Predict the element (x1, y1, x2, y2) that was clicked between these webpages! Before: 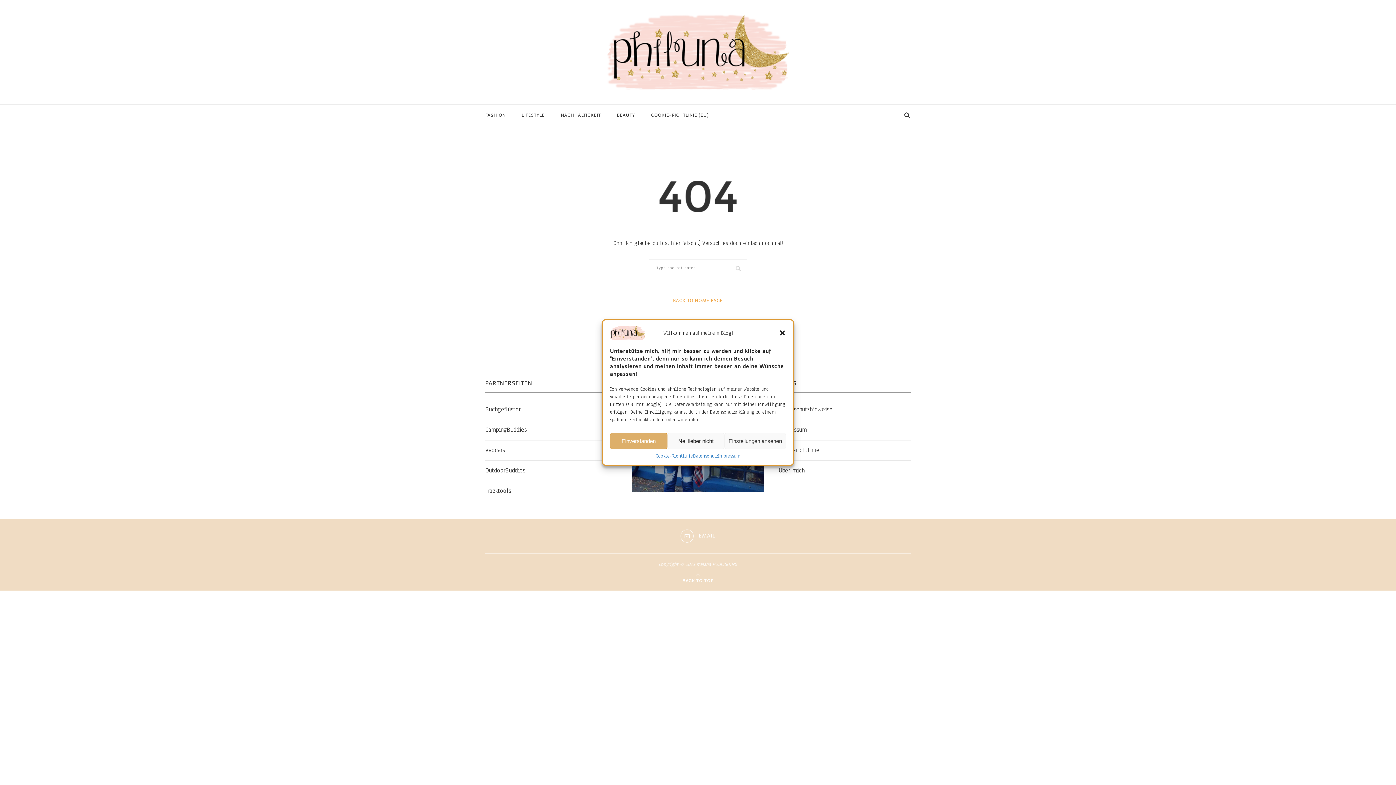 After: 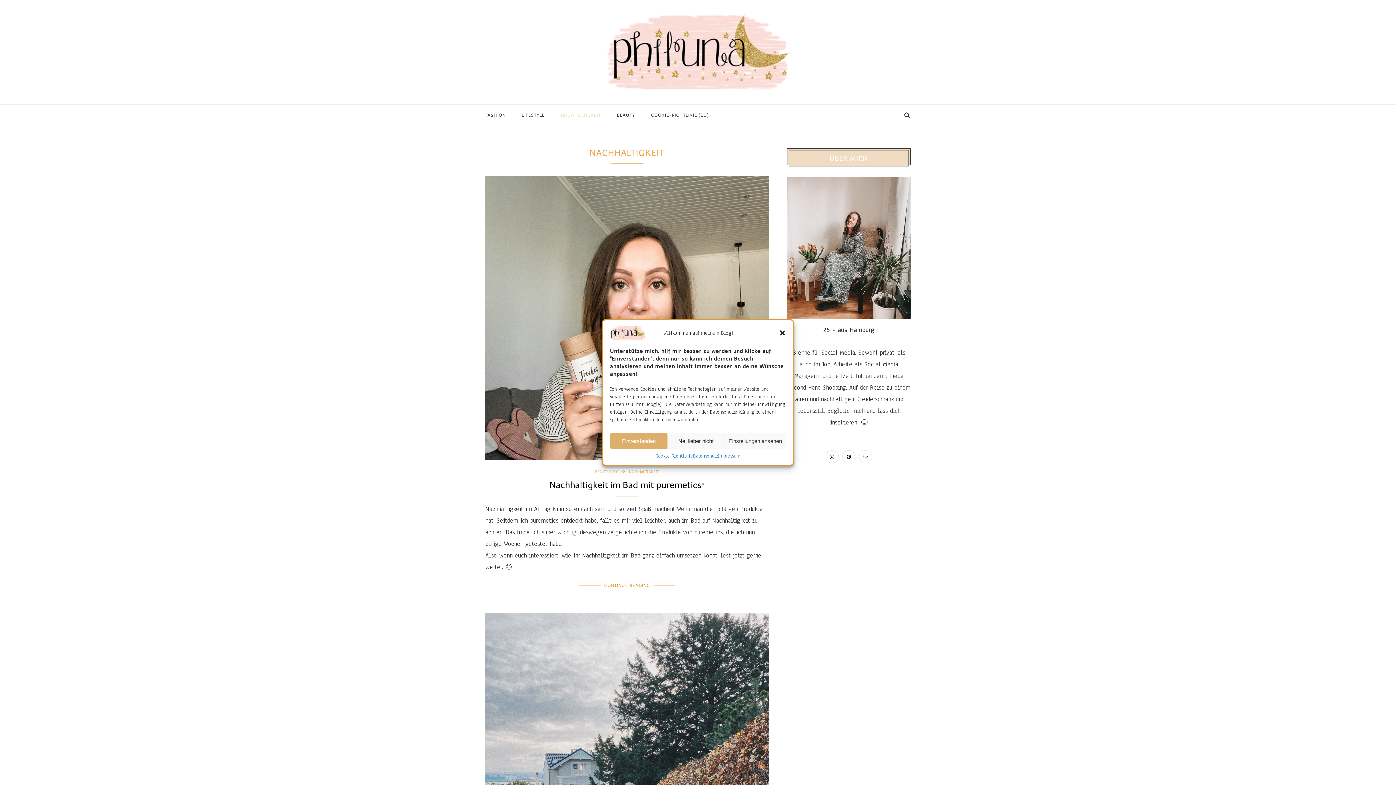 Action: bbox: (561, 104, 601, 125) label: NACHHALTIGKEIT